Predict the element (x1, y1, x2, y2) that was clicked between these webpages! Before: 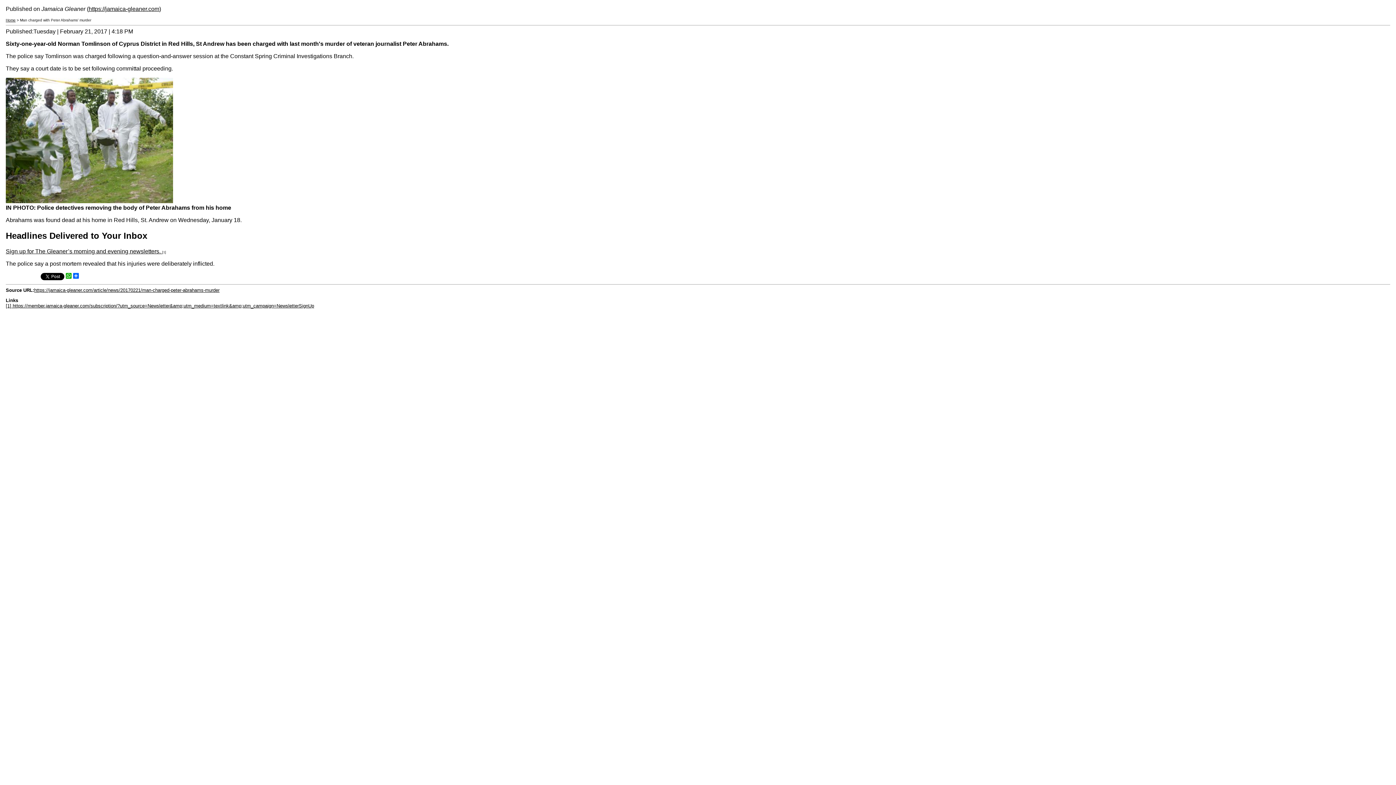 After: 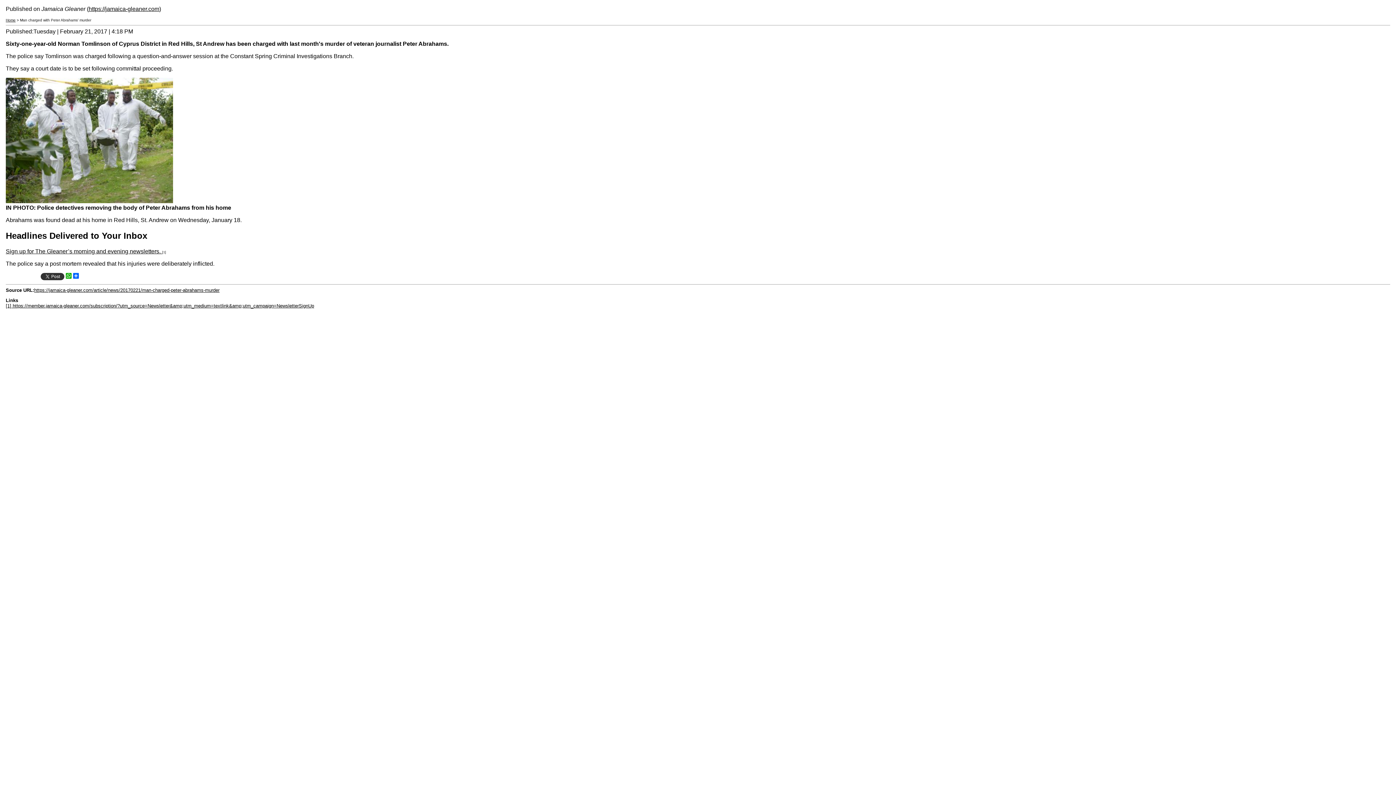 Action: bbox: (40, 273, 65, 281)